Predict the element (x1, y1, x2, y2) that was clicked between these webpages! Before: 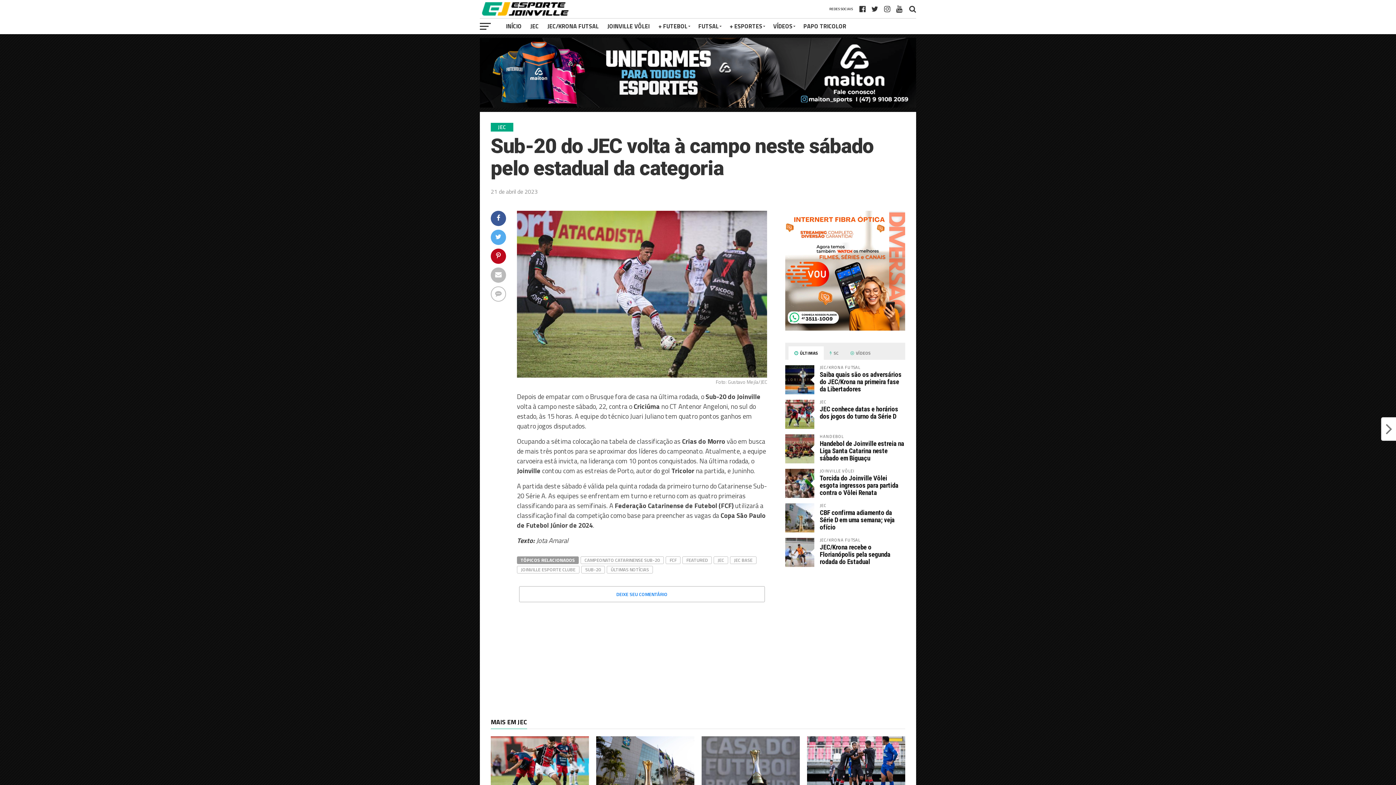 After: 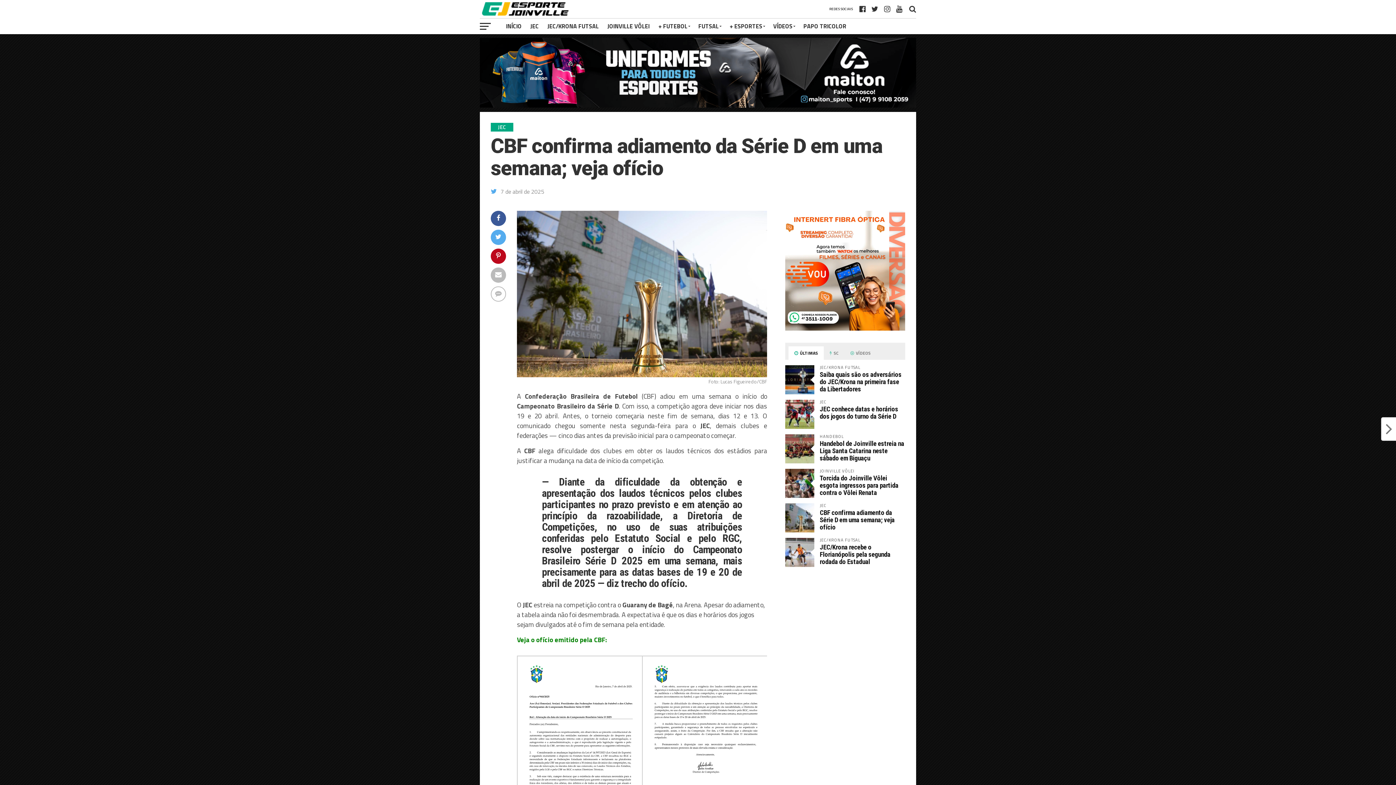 Action: label: CBF confirma adiamento da Série D em uma semana; veja ofício bbox: (820, 509, 894, 531)